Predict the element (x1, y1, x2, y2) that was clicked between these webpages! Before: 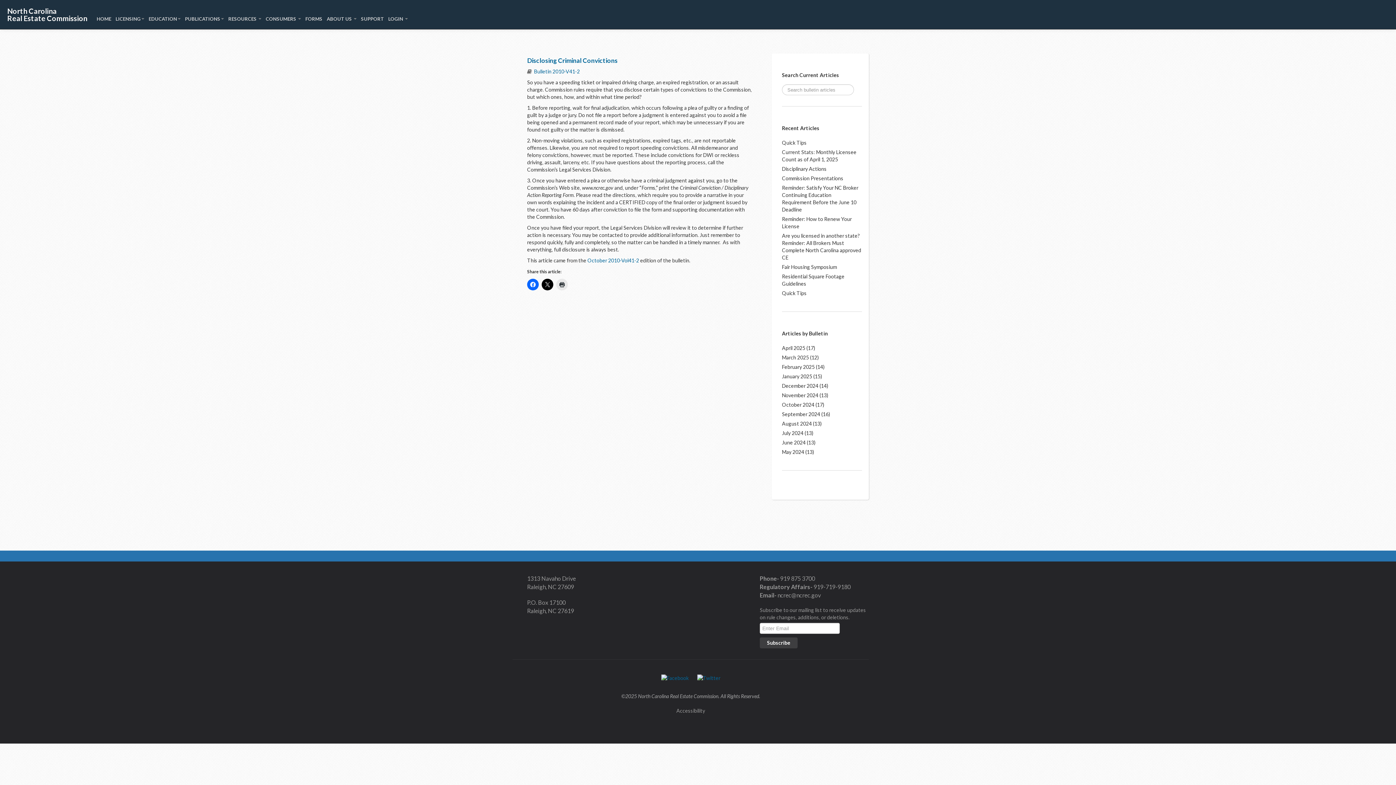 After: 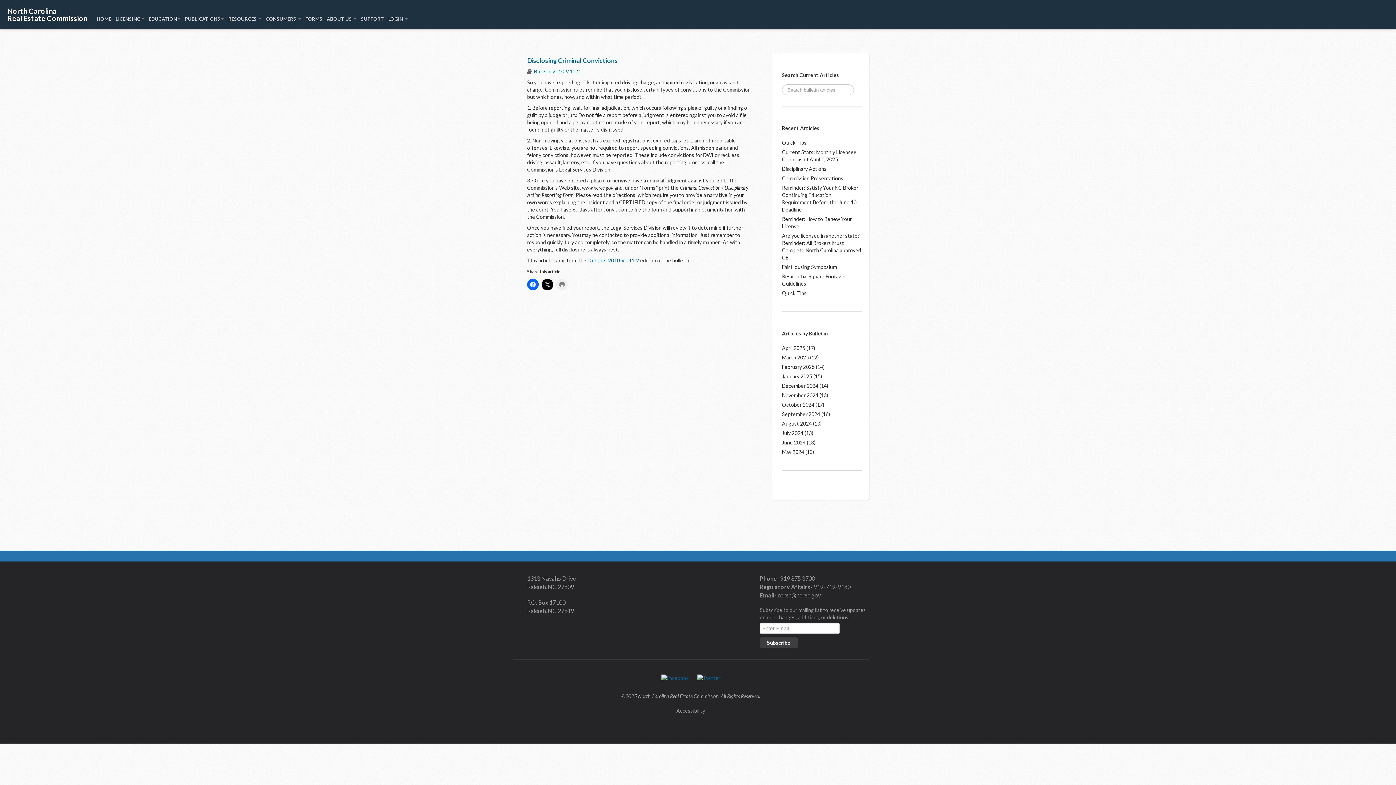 Action: bbox: (556, 278, 568, 290)